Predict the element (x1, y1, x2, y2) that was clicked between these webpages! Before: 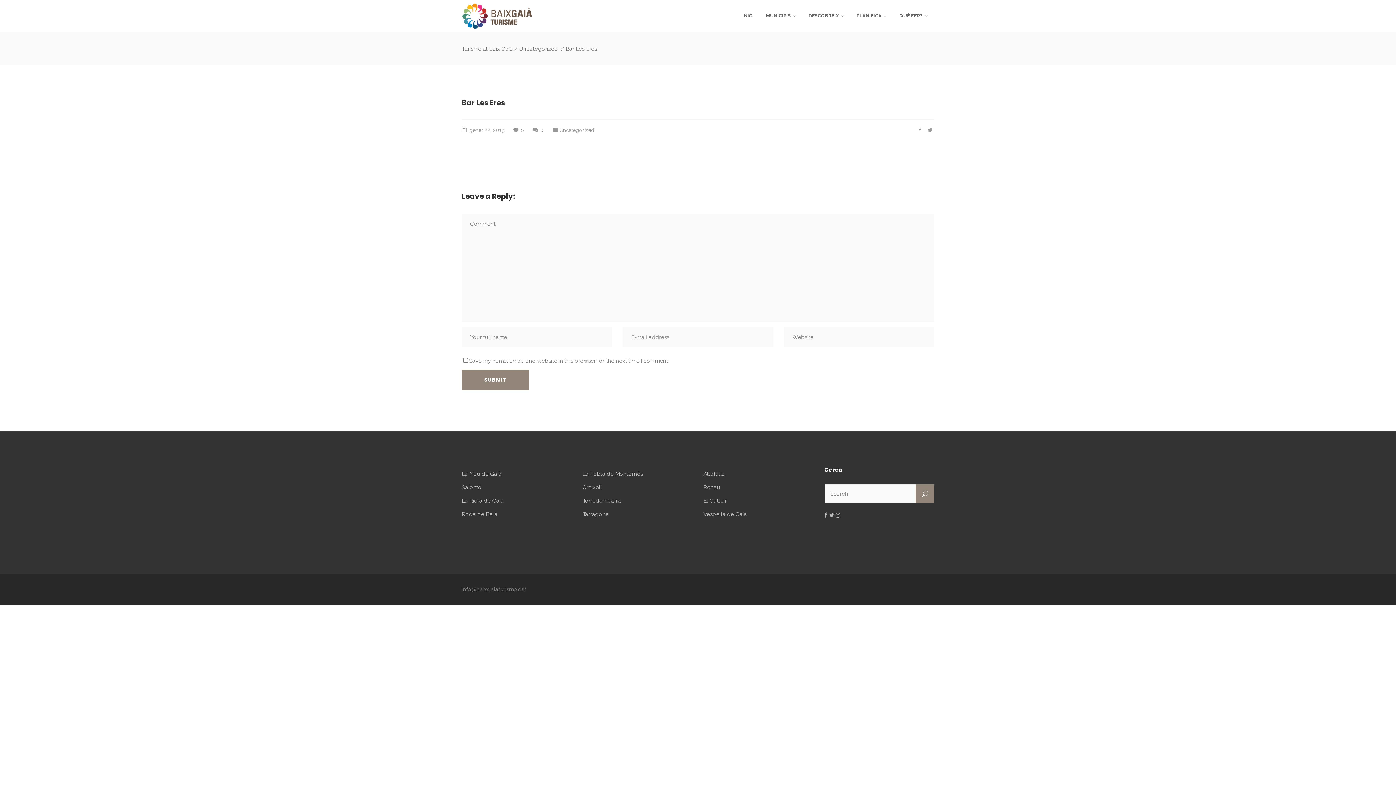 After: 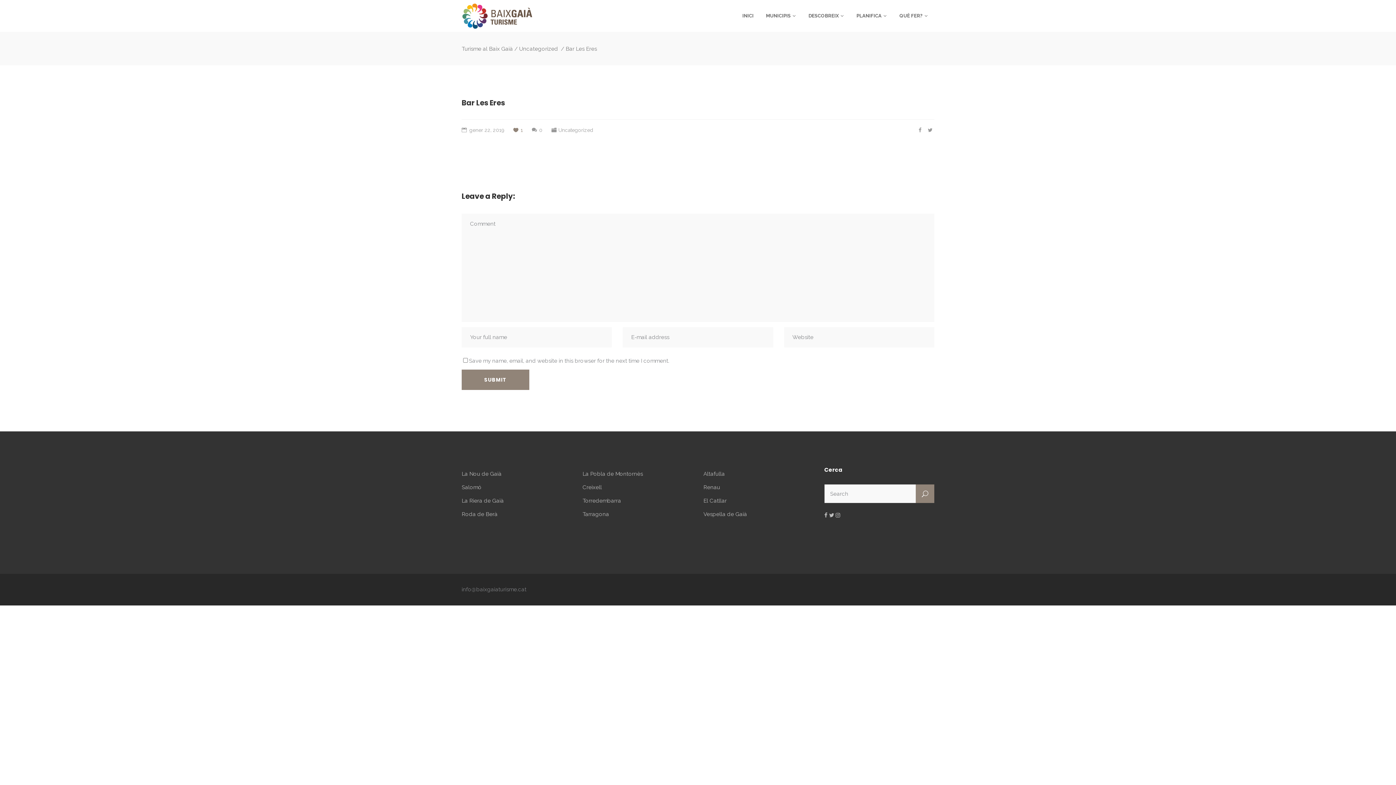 Action: bbox: (513, 127, 524, 133) label: 0